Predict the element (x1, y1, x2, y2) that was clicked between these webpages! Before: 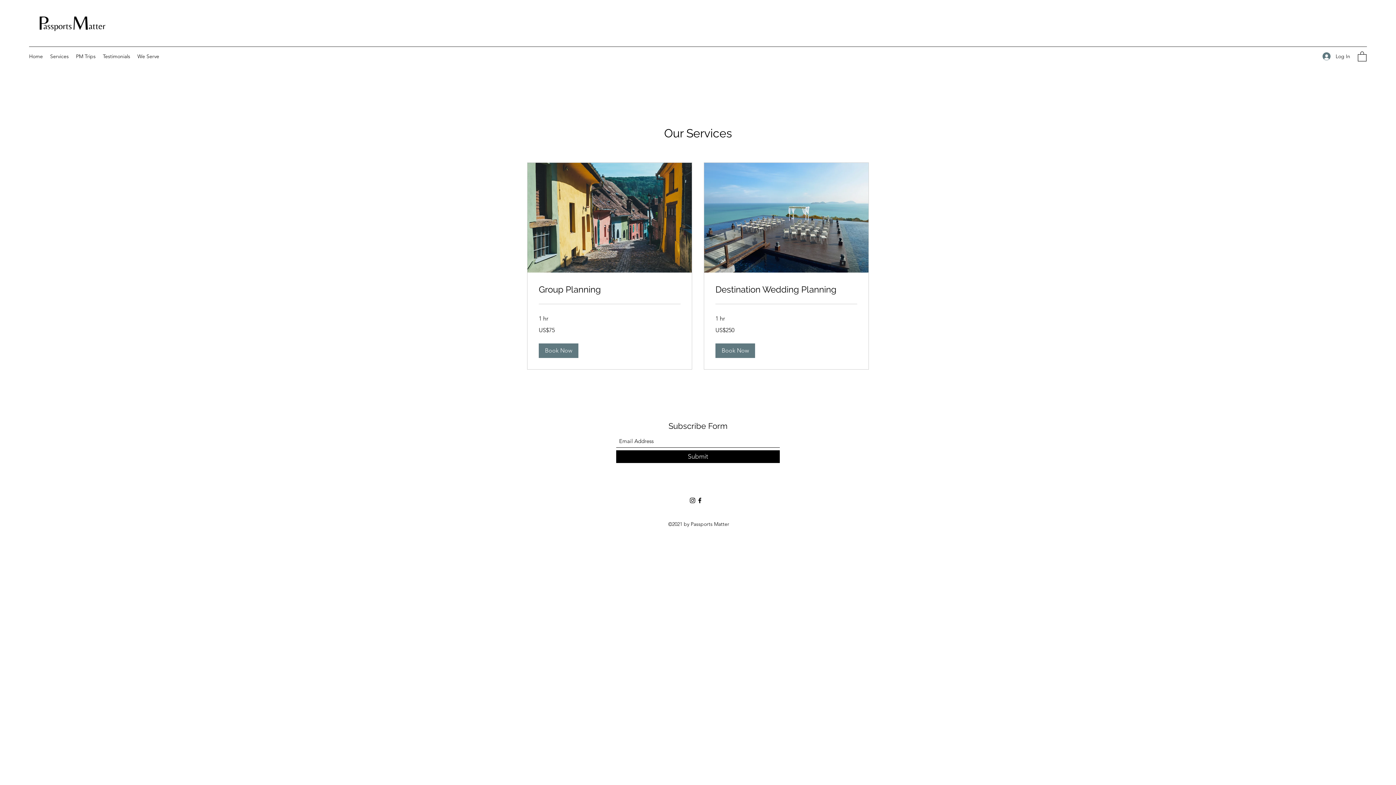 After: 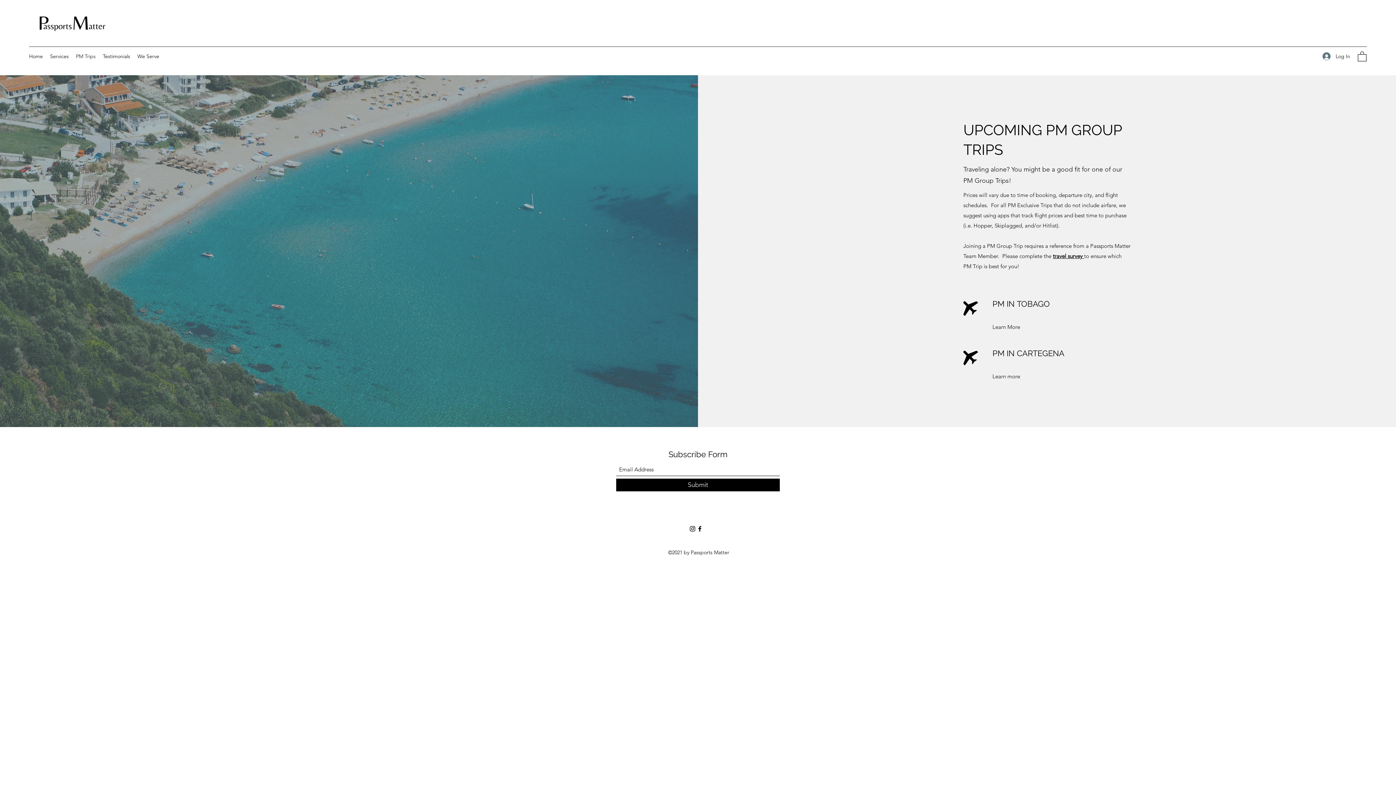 Action: bbox: (72, 50, 99, 61) label: PM Trips